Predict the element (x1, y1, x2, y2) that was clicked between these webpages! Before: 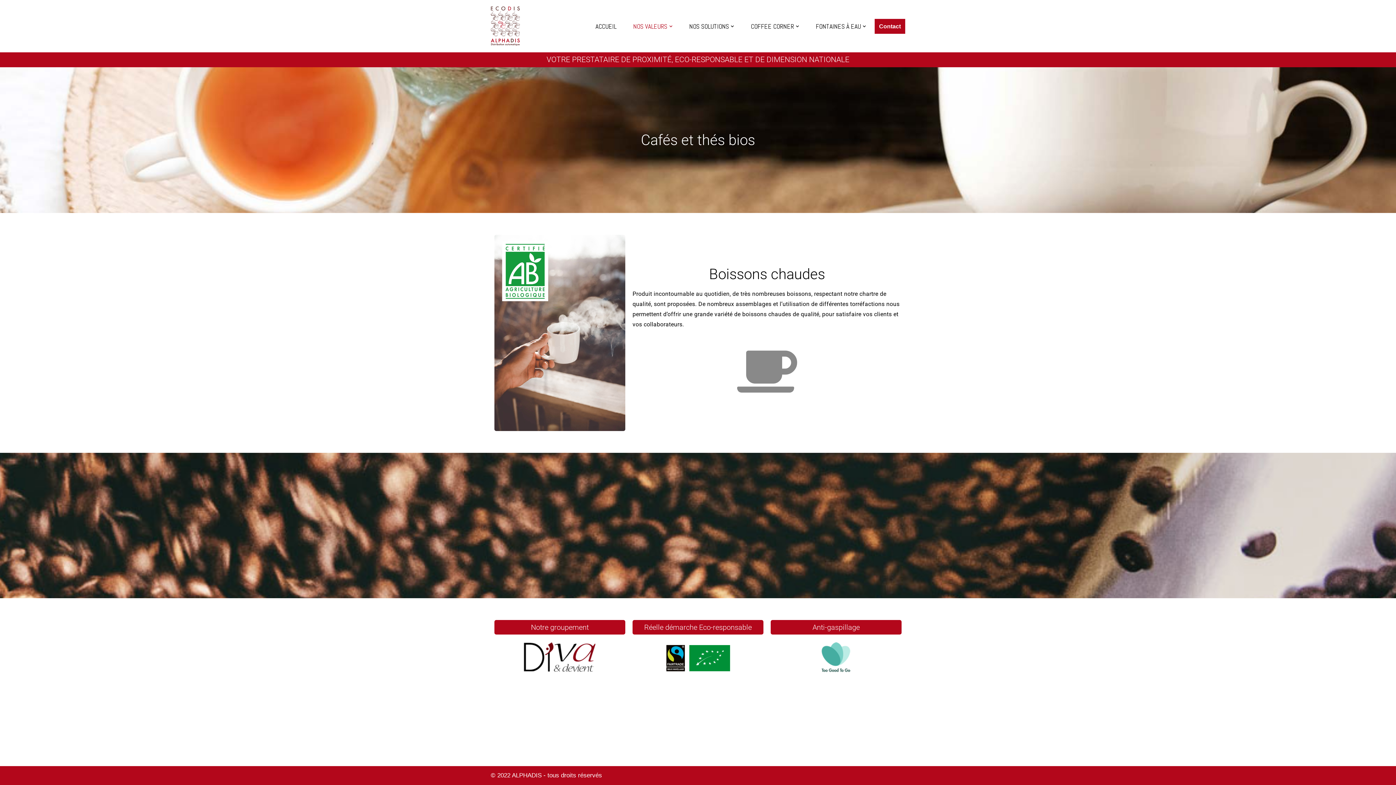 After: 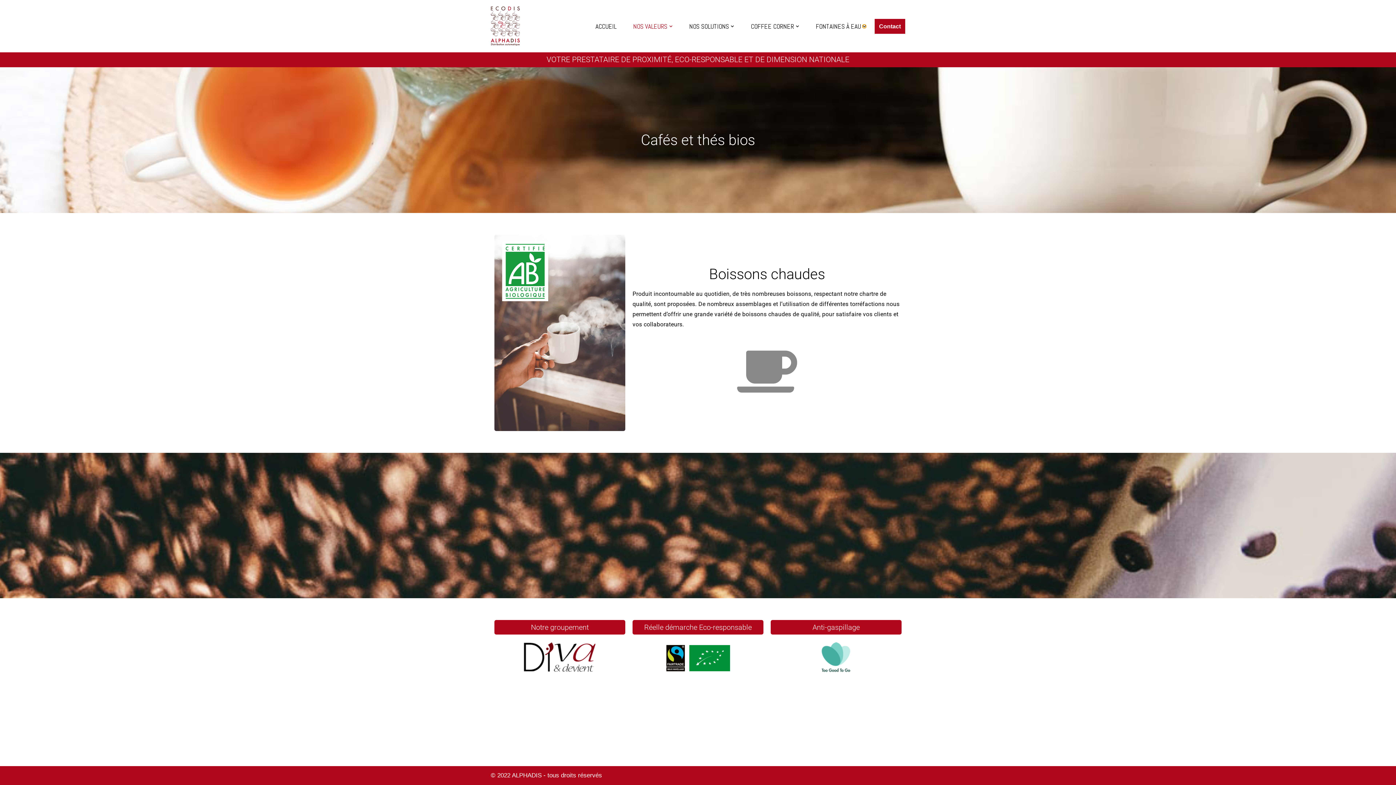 Action: label: Ouvrir le sous-menu bbox: (862, 24, 866, 27)